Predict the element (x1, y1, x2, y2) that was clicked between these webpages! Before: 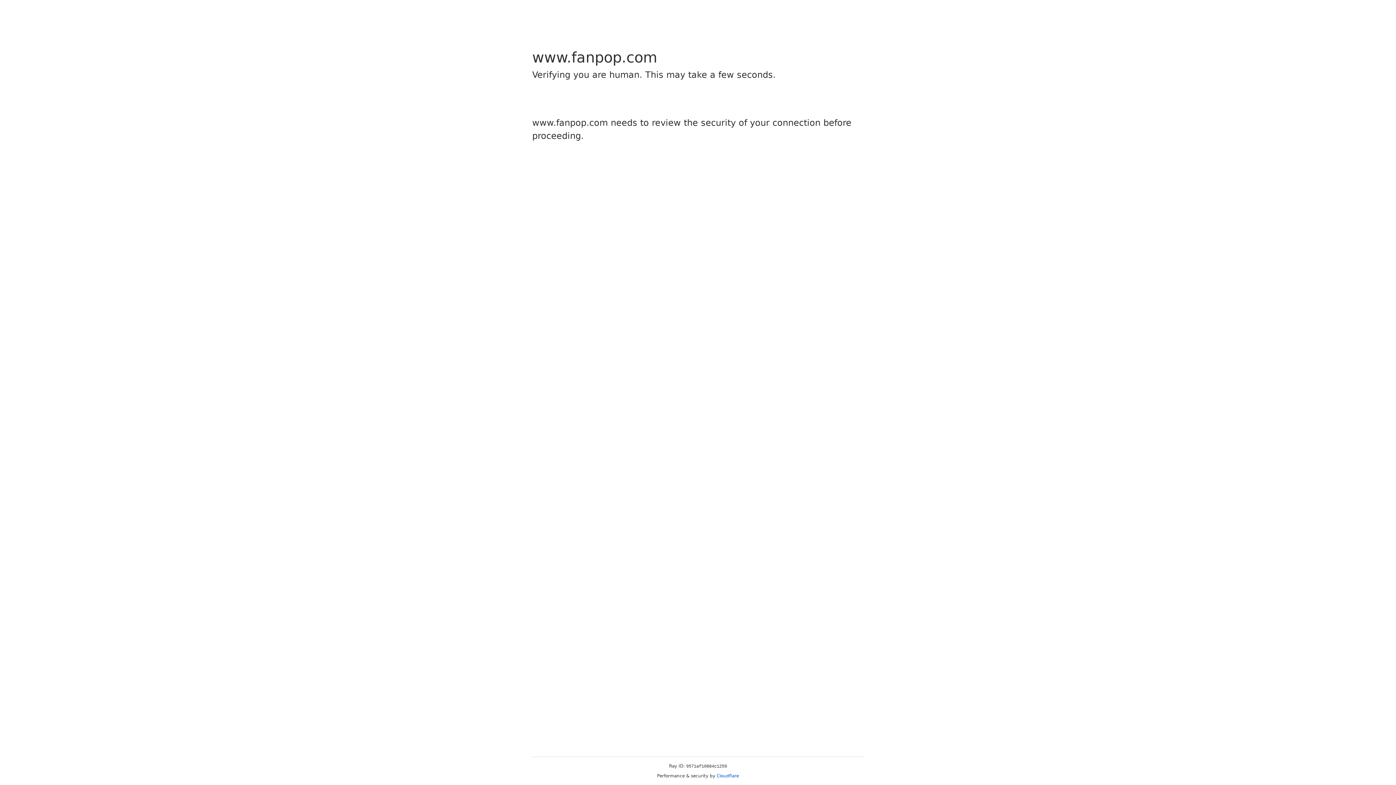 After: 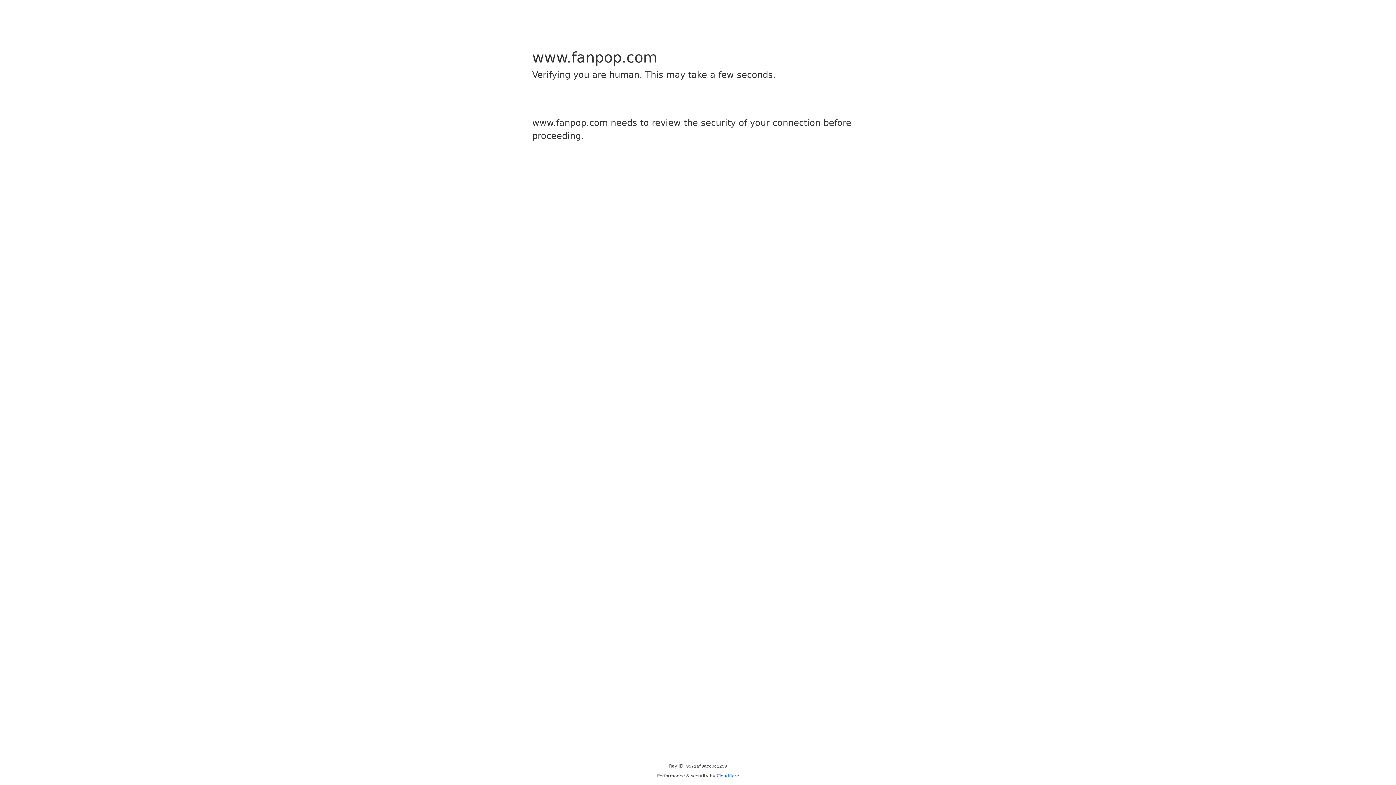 Action: label: Cloudflare bbox: (716, 773, 739, 778)